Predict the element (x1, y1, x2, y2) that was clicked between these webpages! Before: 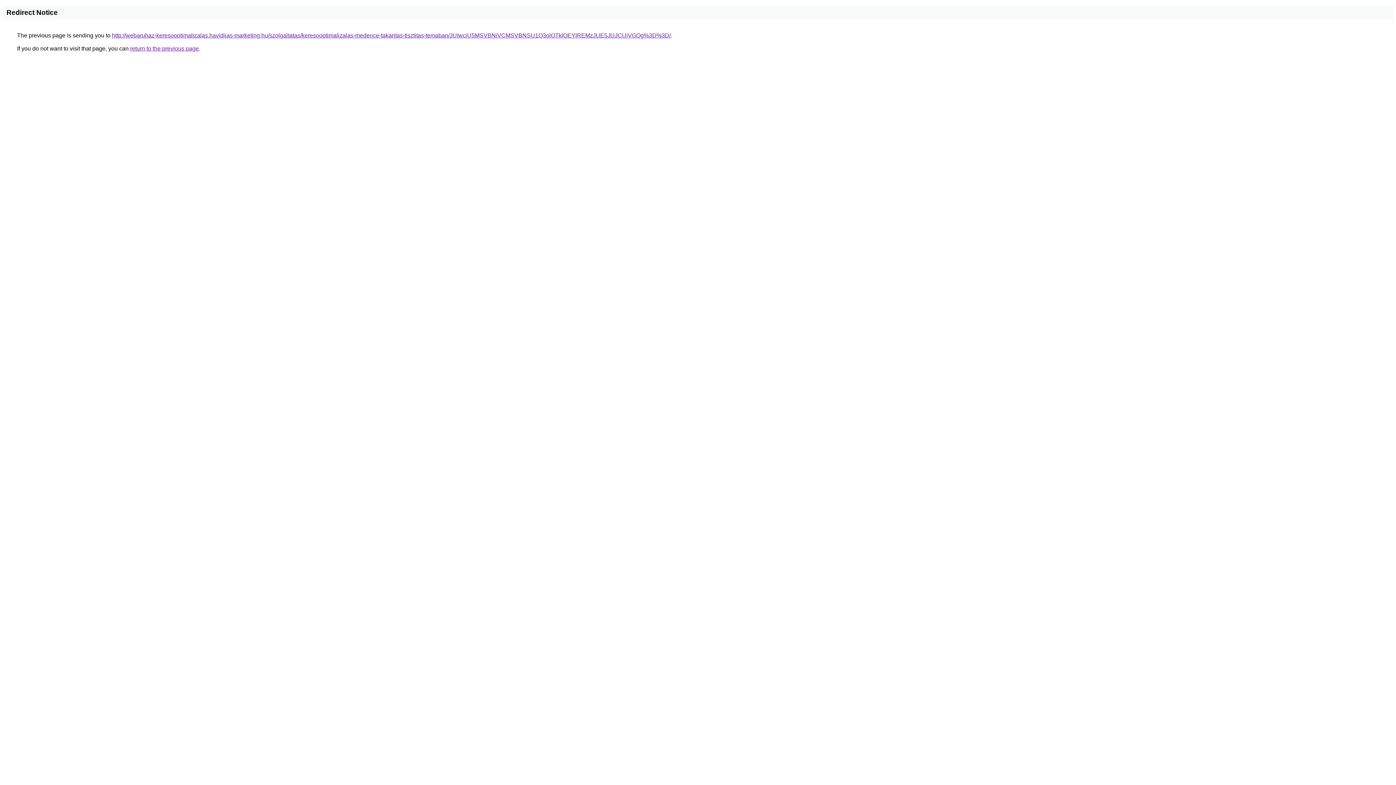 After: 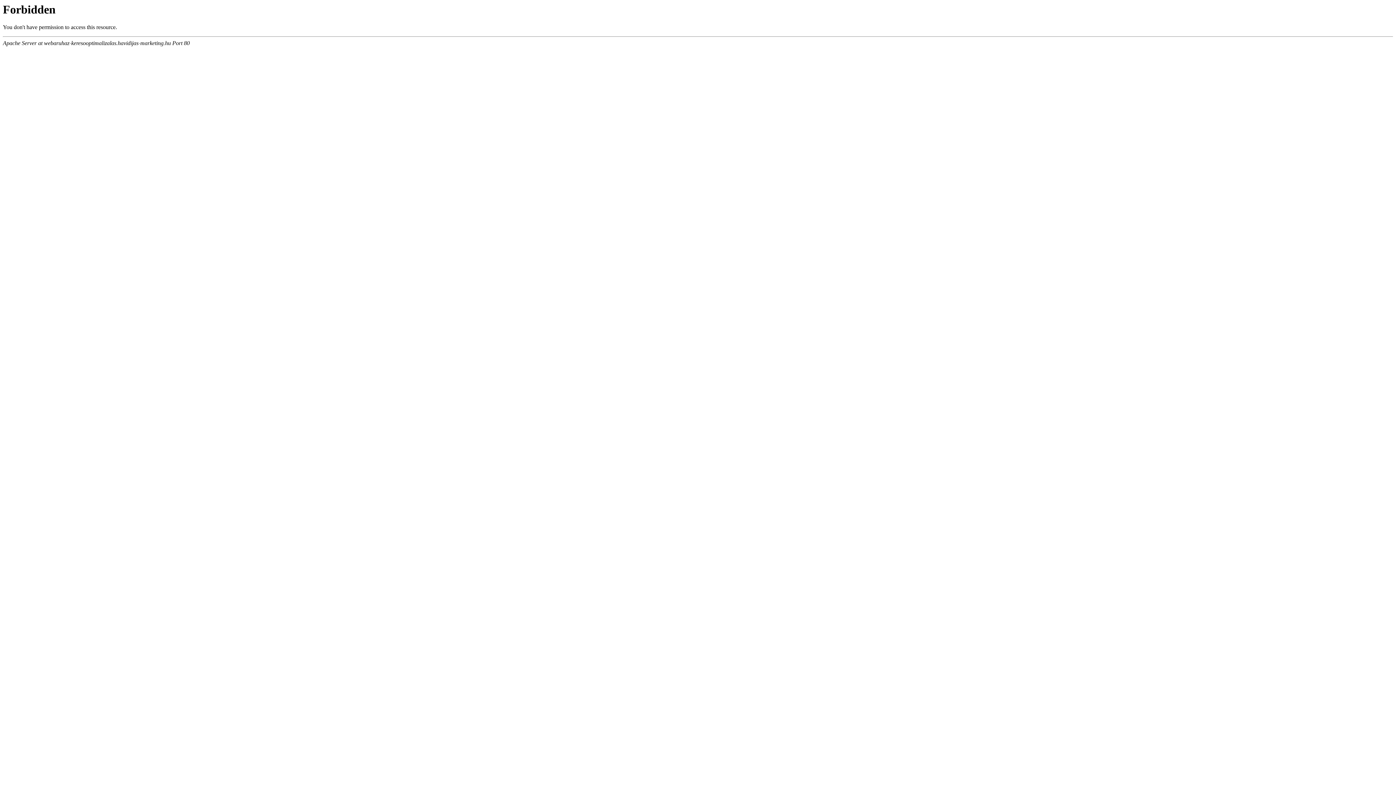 Action: bbox: (112, 32, 670, 38) label: http://webaruhaz-keresooptimalizalas.havidijas-marketing.hu/szolgaltatas/keresooptimalizalas-medence-takaritas-tisztitas-temaban/JUIwciU5MSVBNiVCMSVBNSU1Q3olOTklOEYlREMzJUE5JUJCUiVGQg%3D%3D/